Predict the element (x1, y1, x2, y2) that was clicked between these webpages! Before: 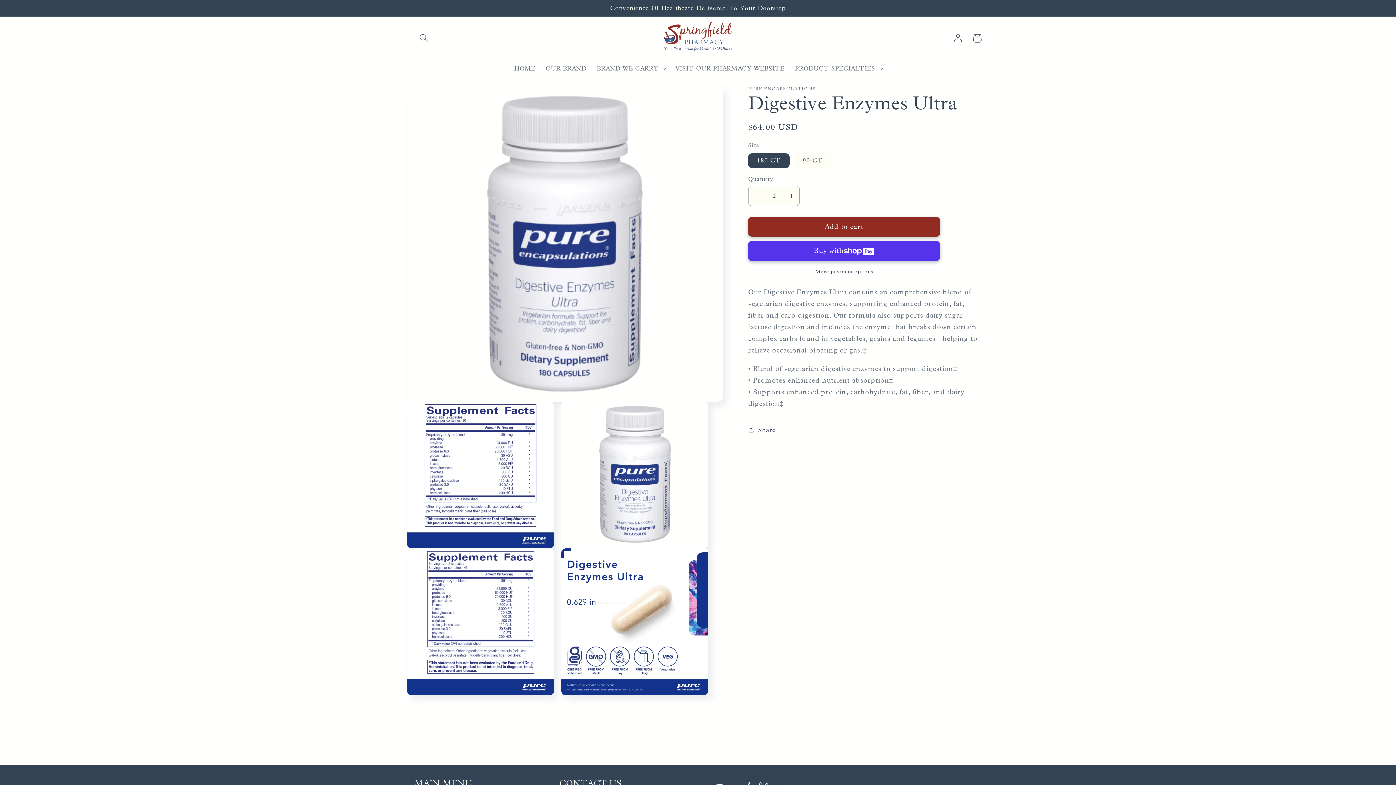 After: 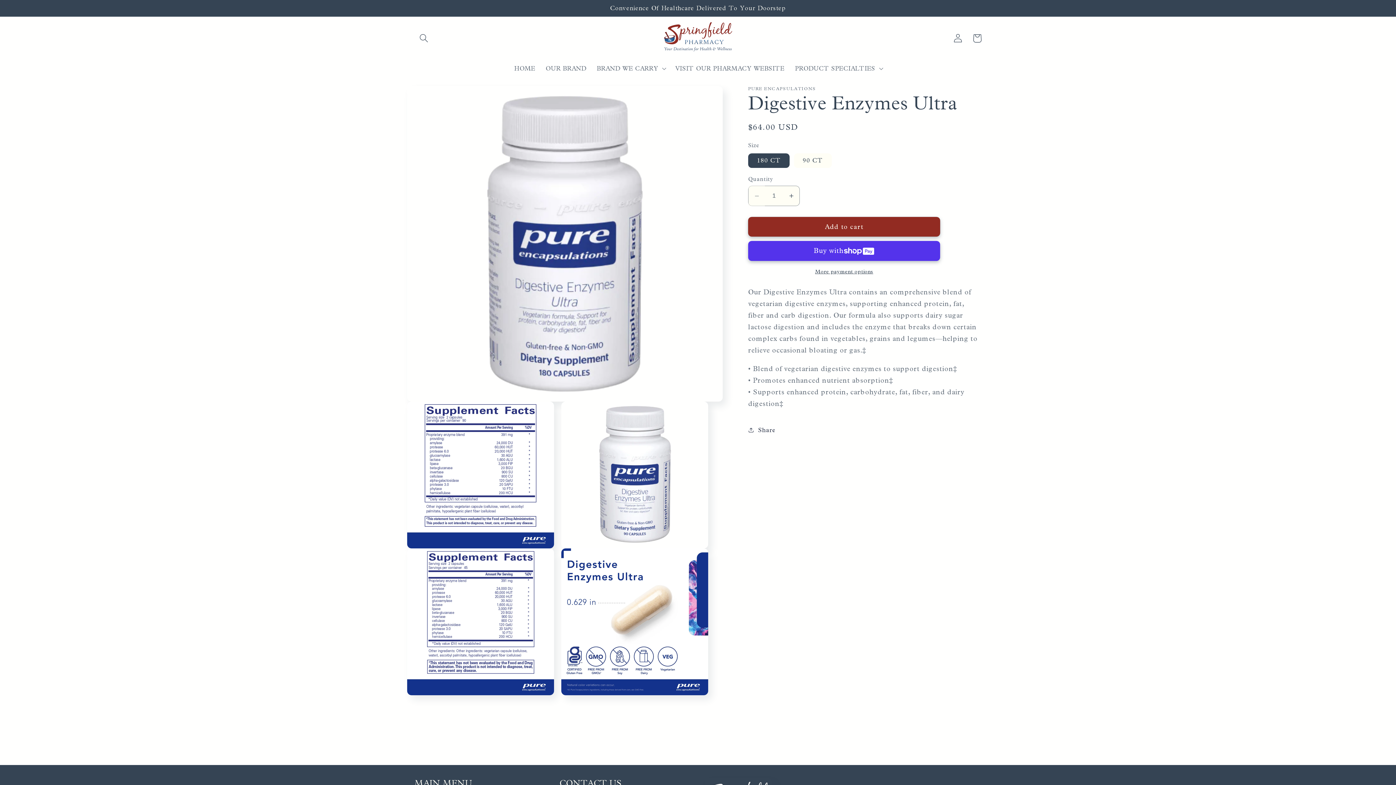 Action: bbox: (748, 185, 765, 206) label: Decrease quantity for Digestive Enzymes Ultra